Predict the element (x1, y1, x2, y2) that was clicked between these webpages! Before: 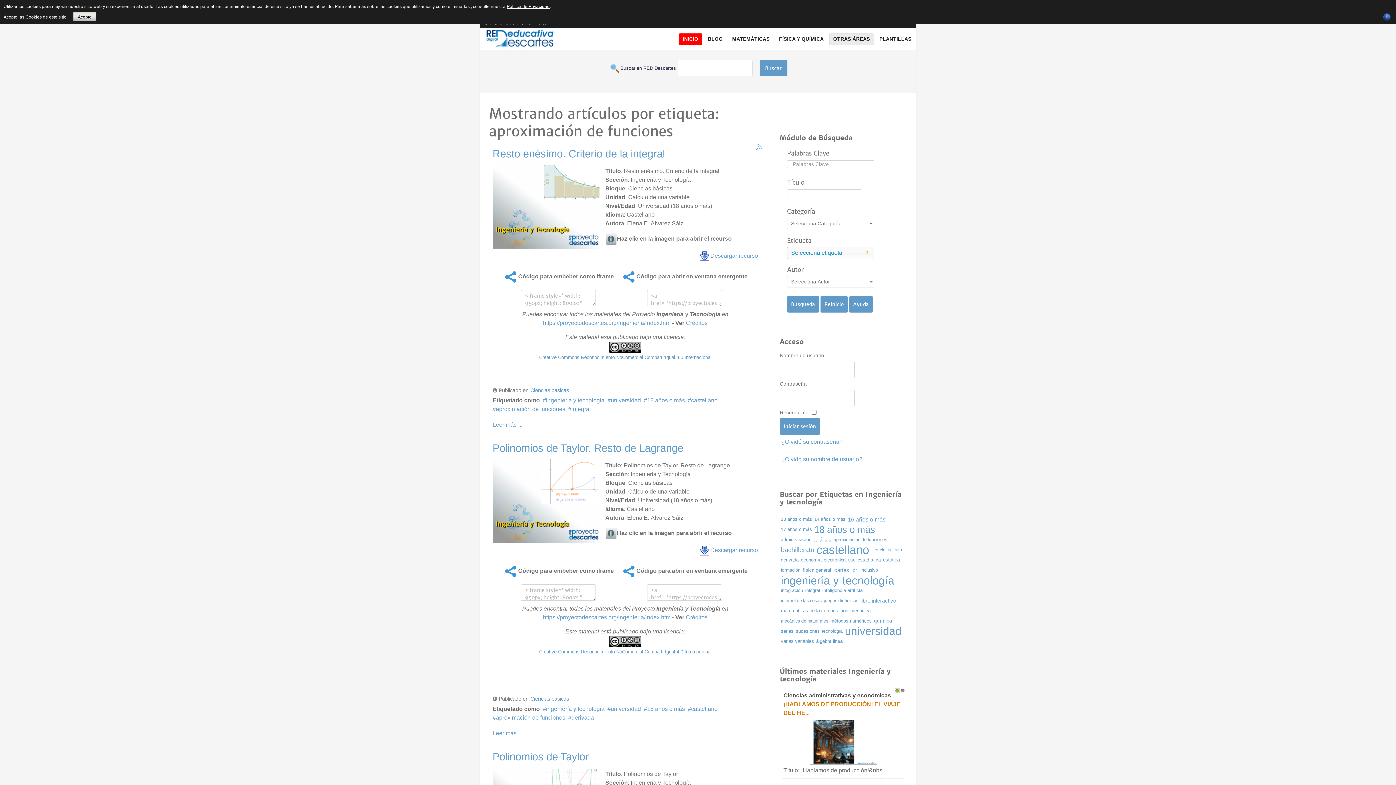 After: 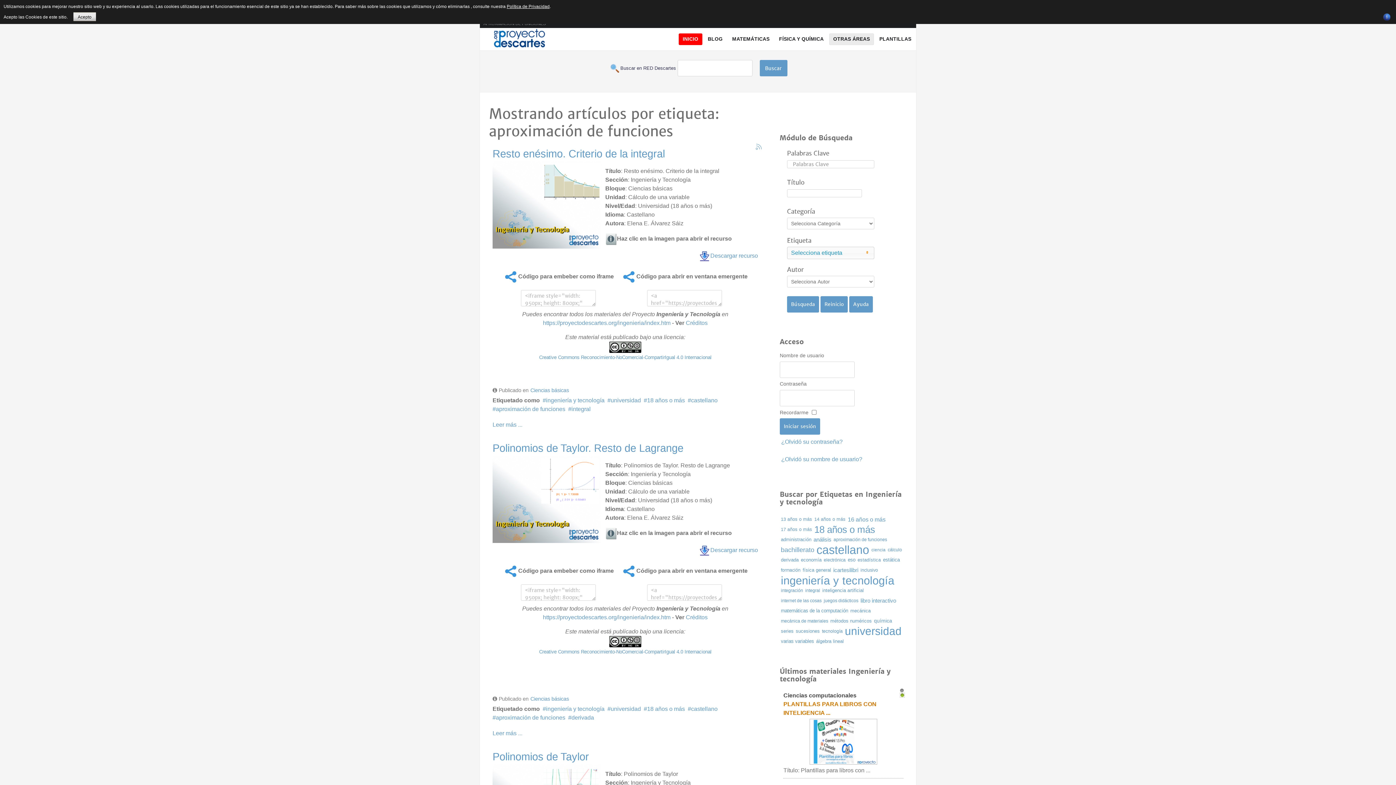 Action: label: aproximación de funciones bbox: (832, 534, 888, 545)